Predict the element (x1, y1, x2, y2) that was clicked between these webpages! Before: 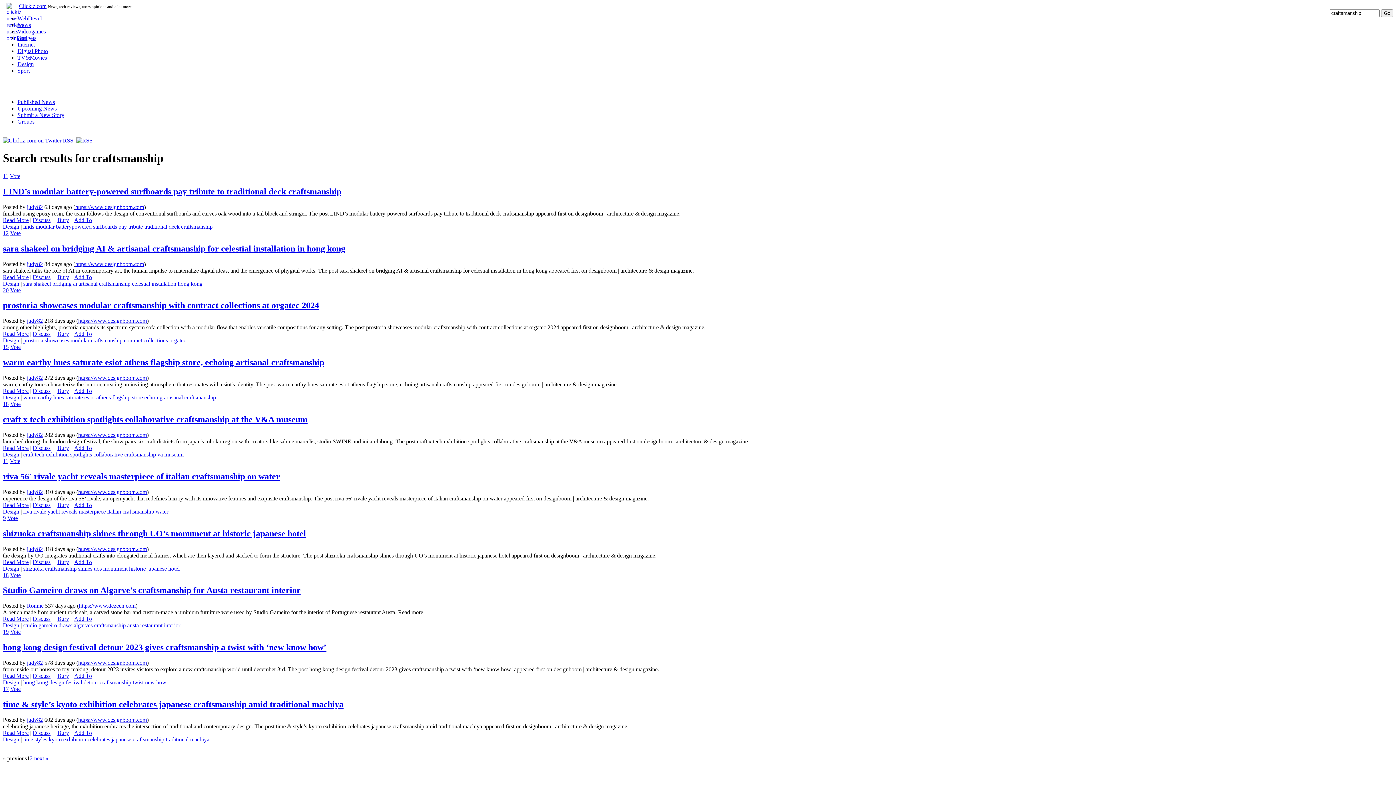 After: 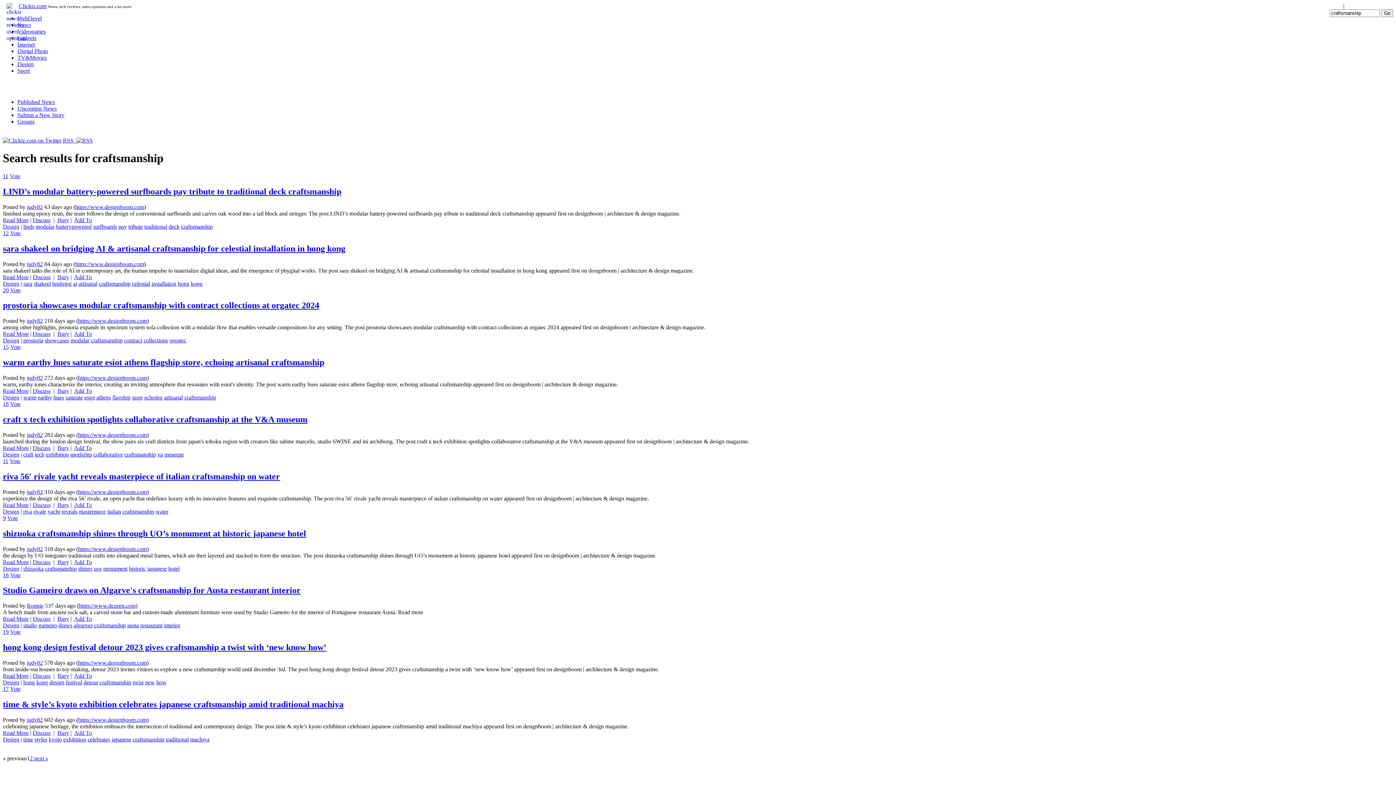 Action: label: https://www.designboom.com bbox: (78, 431, 146, 438)